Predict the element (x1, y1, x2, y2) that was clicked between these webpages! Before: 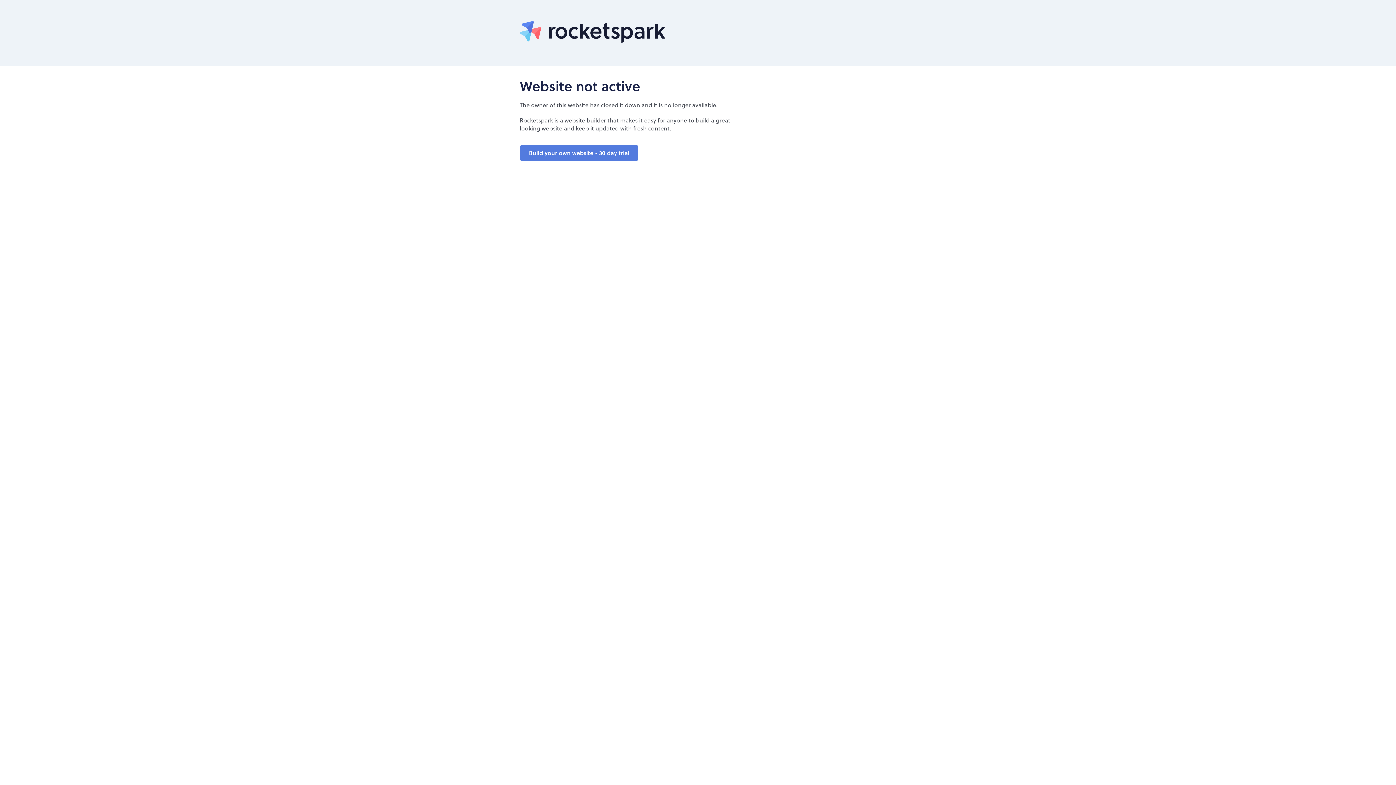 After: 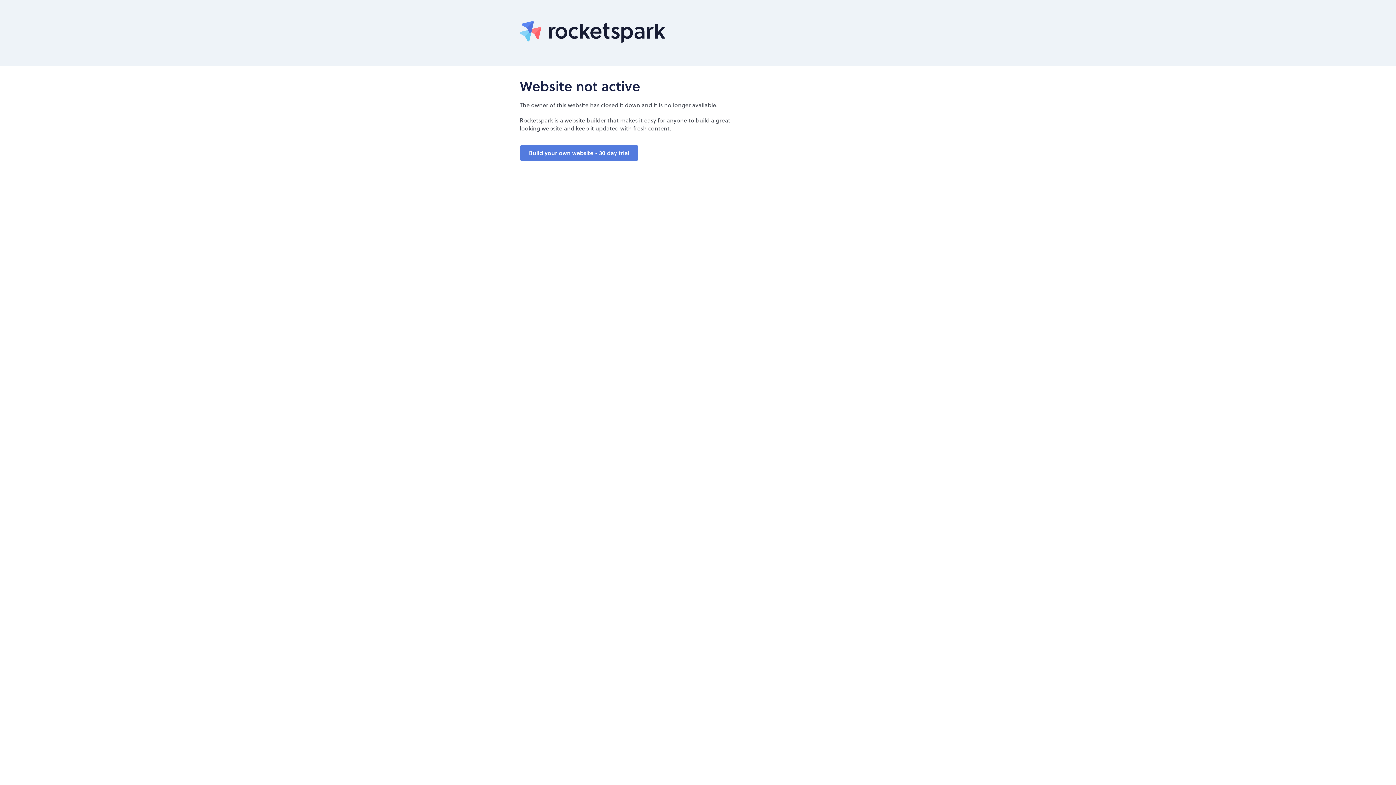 Action: bbox: (520, 37, 665, 44)